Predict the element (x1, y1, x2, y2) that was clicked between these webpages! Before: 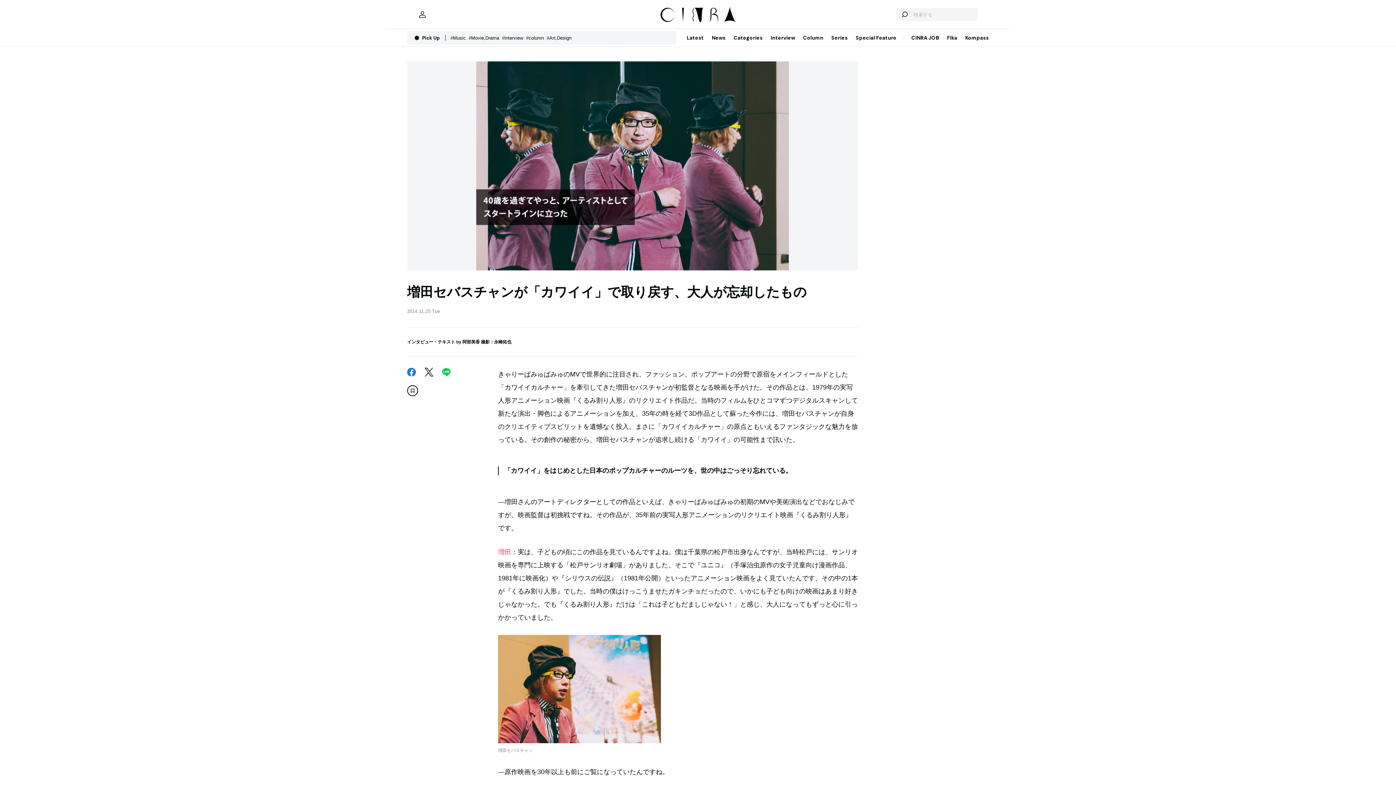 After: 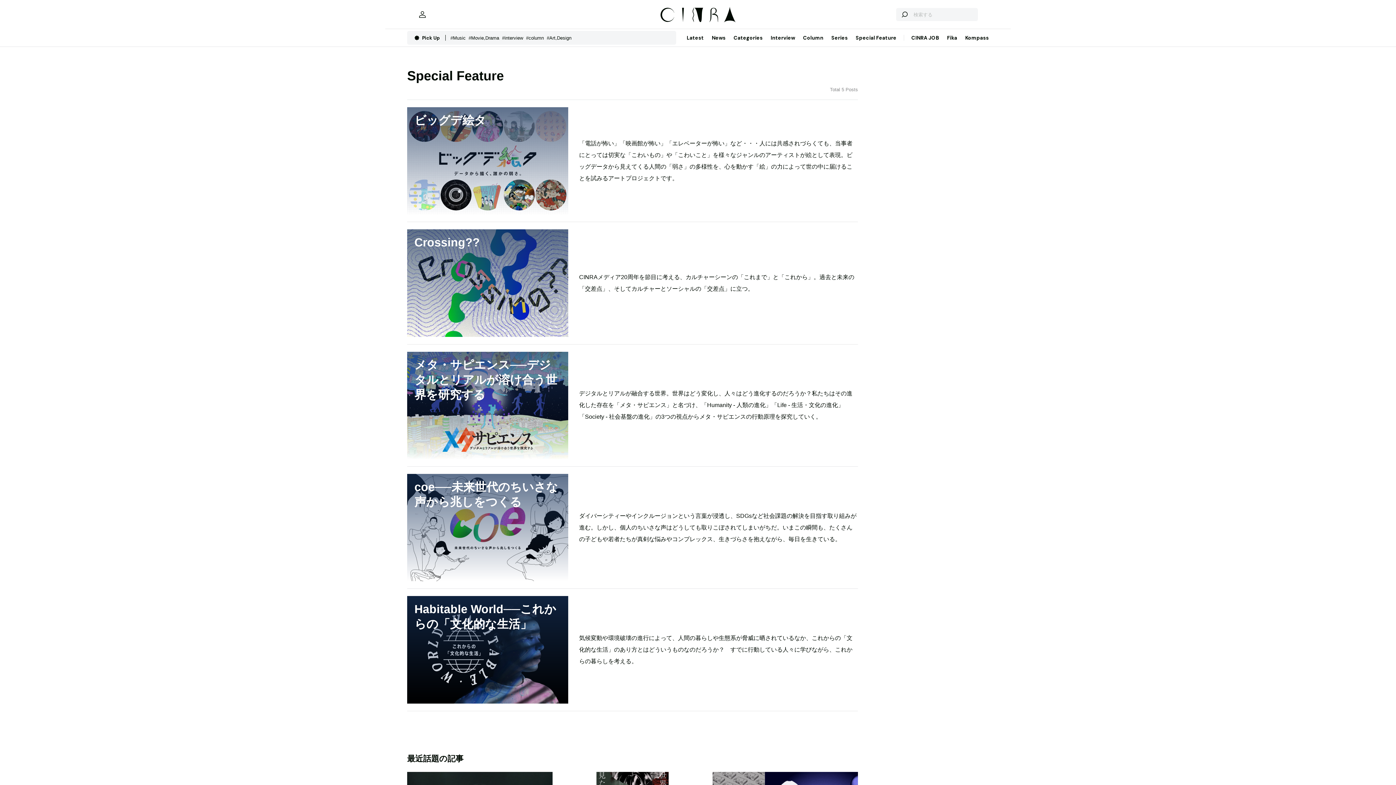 Action: bbox: (852, 29, 896, 46) label: Special Feature